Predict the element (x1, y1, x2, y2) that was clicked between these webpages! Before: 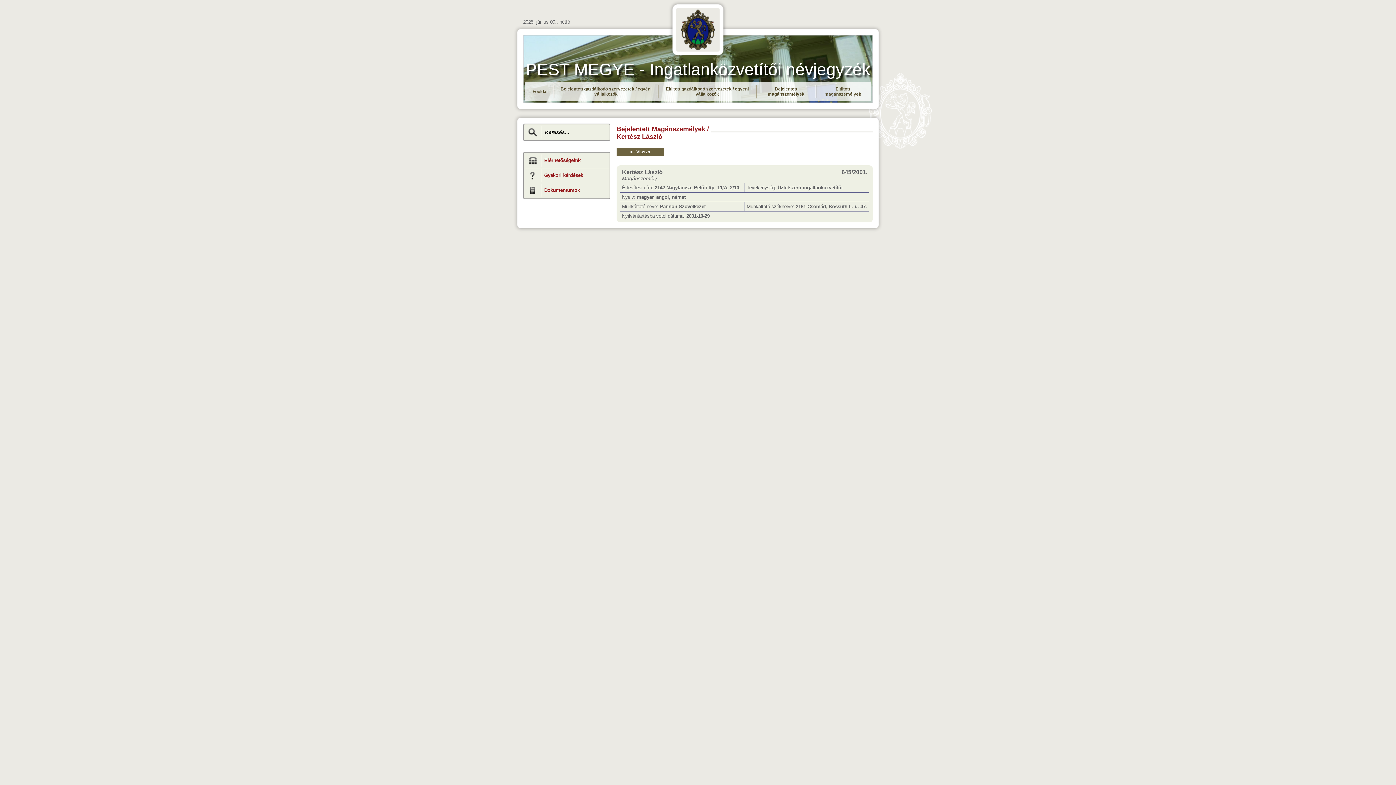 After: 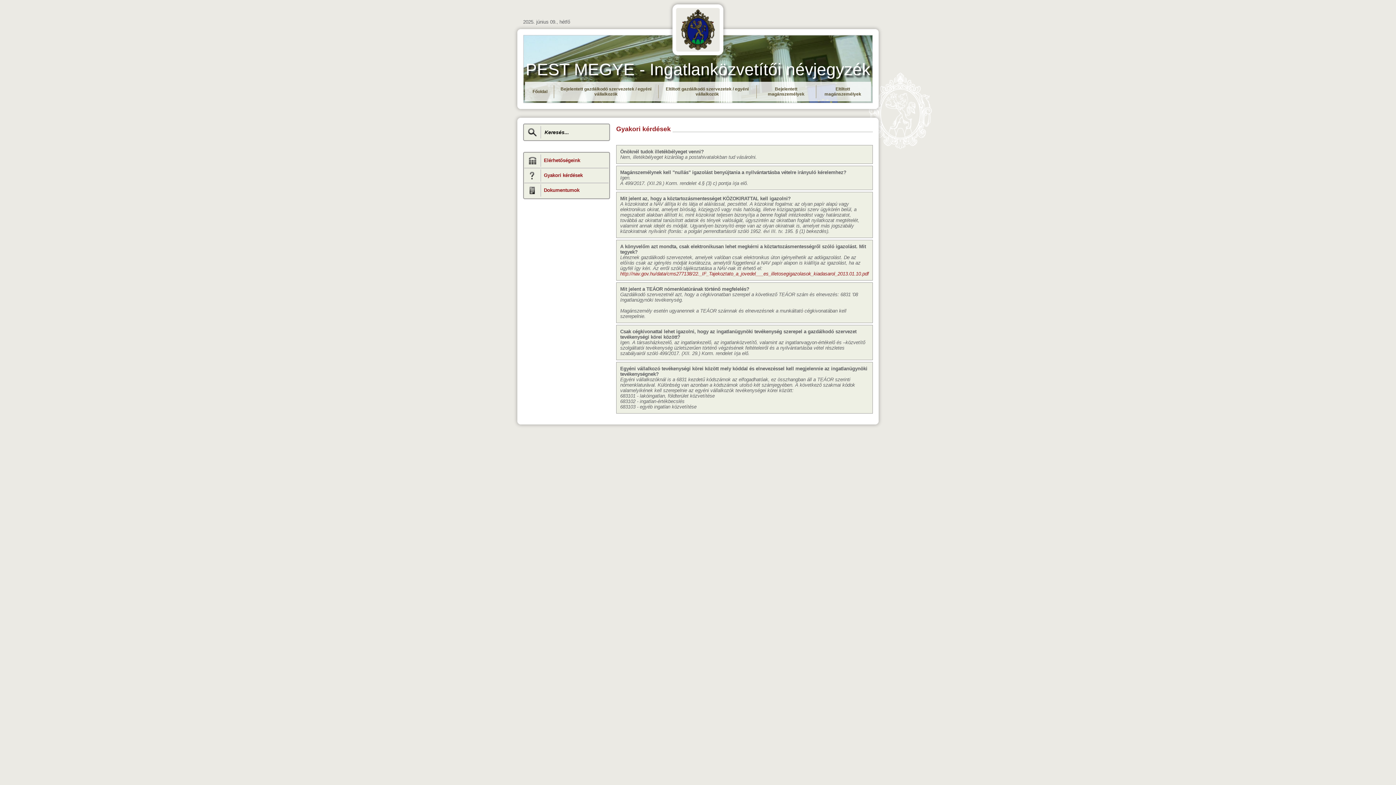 Action: bbox: (544, 172, 583, 178) label: Gyakori kérdések